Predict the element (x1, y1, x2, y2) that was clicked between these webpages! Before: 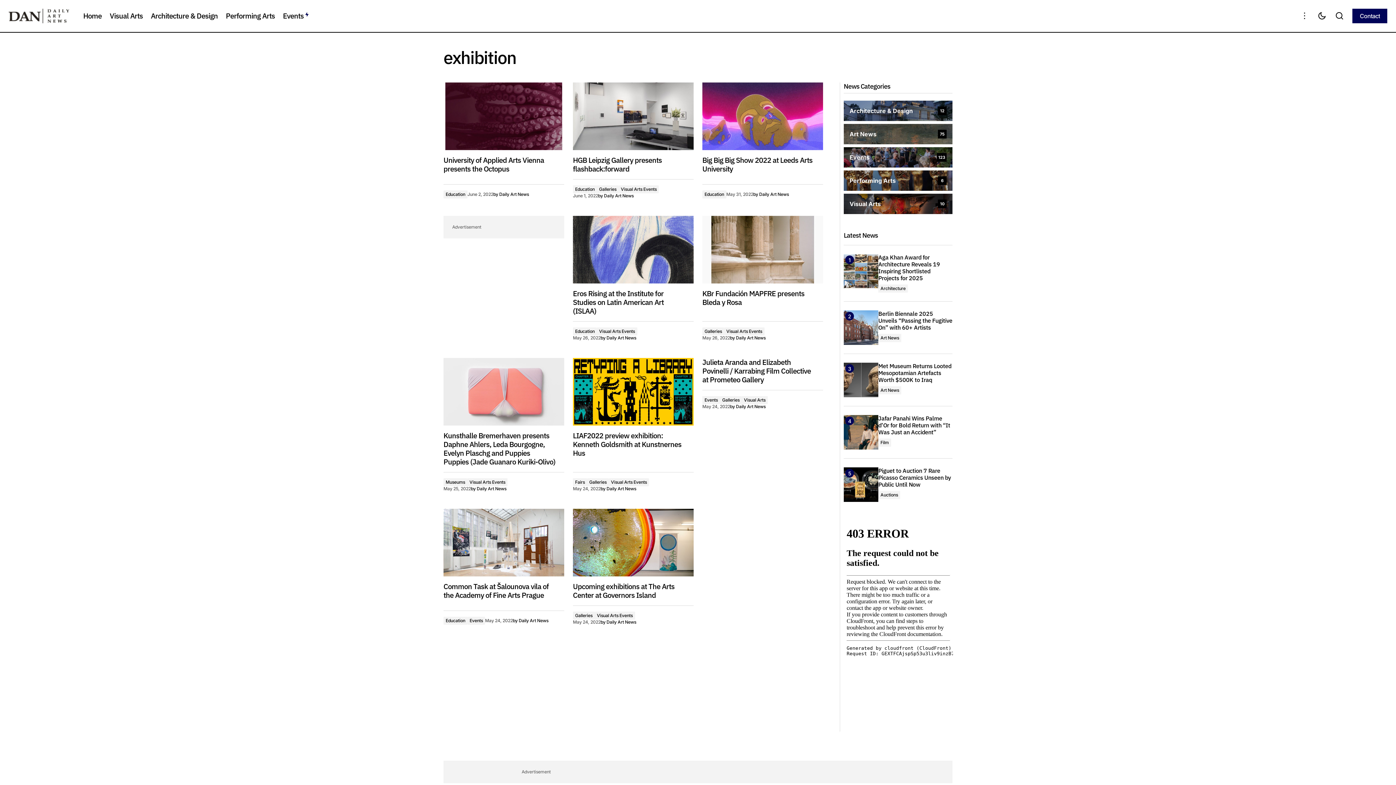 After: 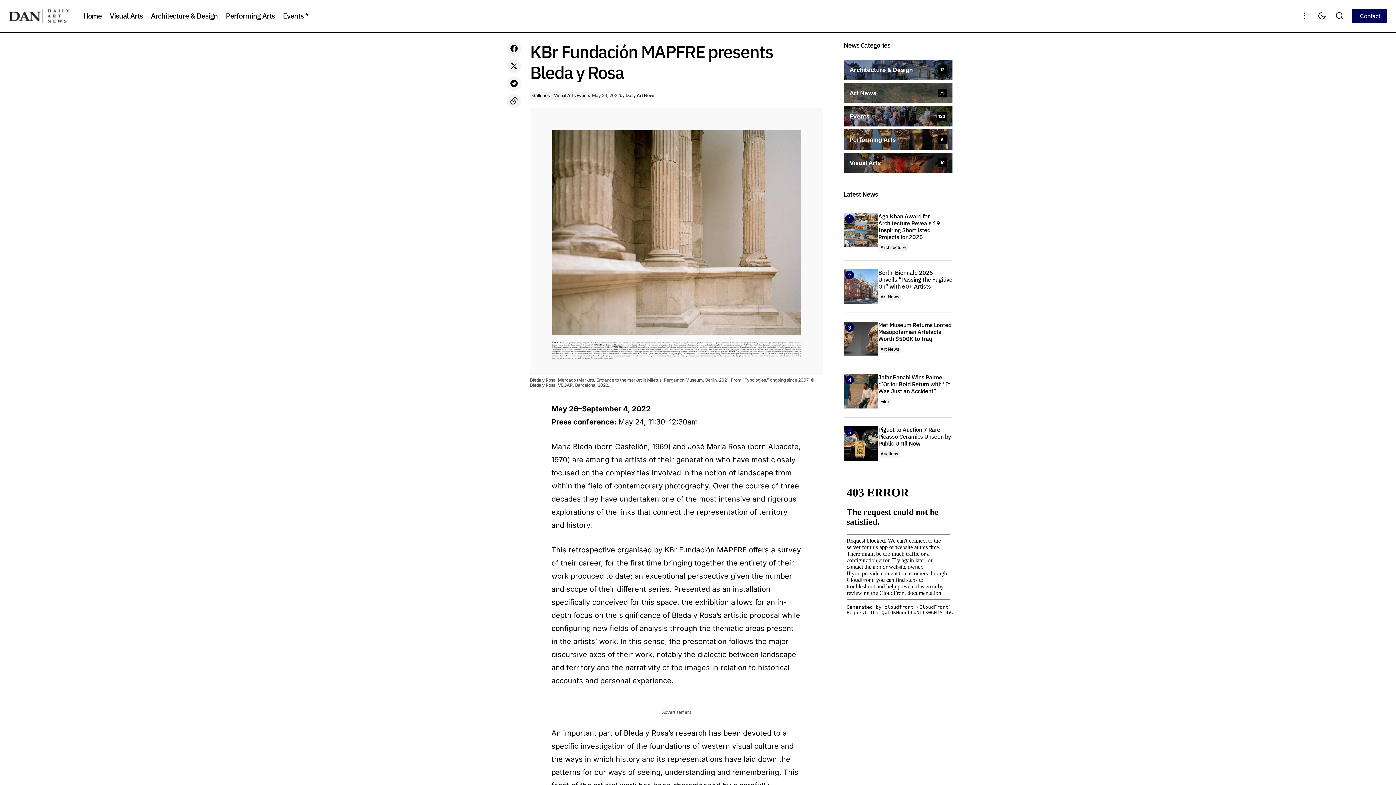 Action: label: KBr Fundación MAPFRE presents Bleda y Rosa bbox: (702, 289, 814, 306)